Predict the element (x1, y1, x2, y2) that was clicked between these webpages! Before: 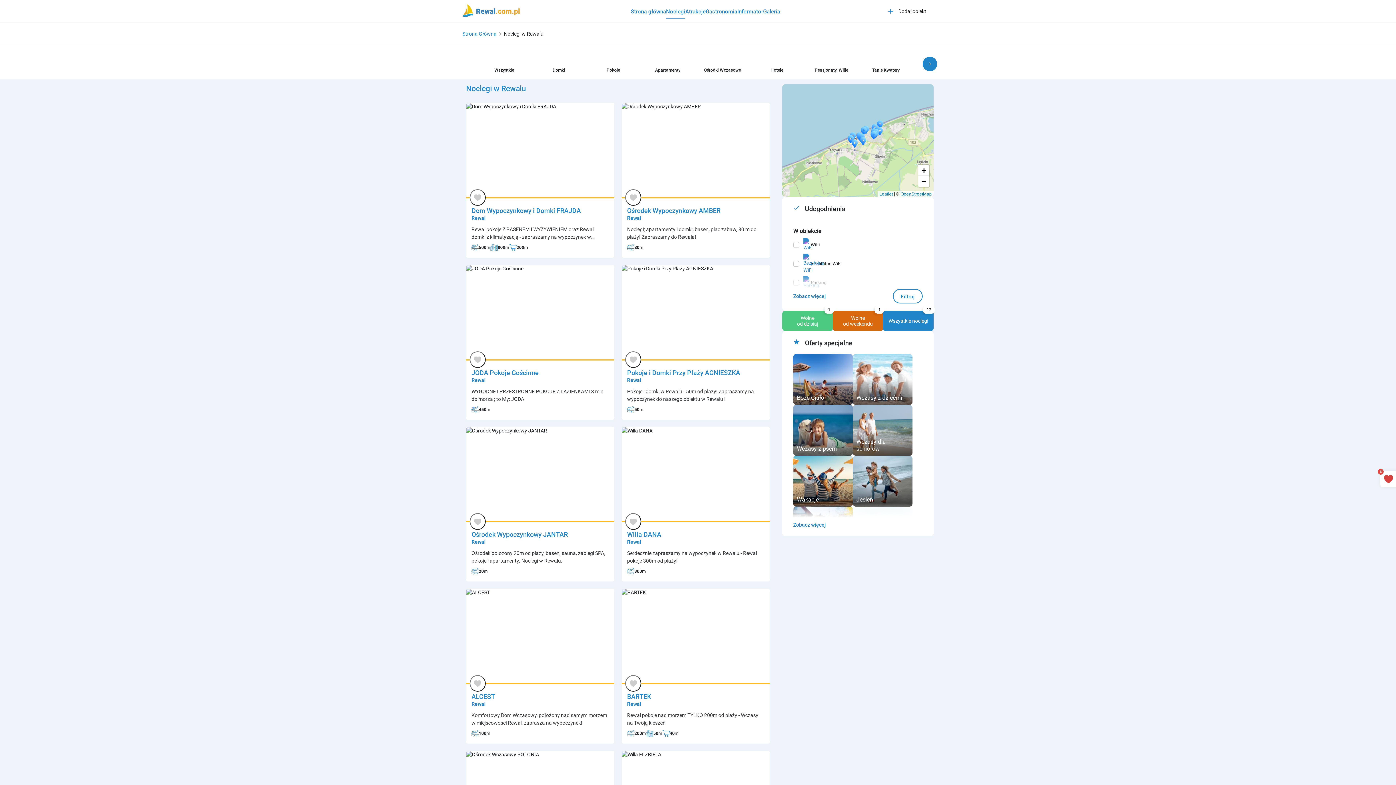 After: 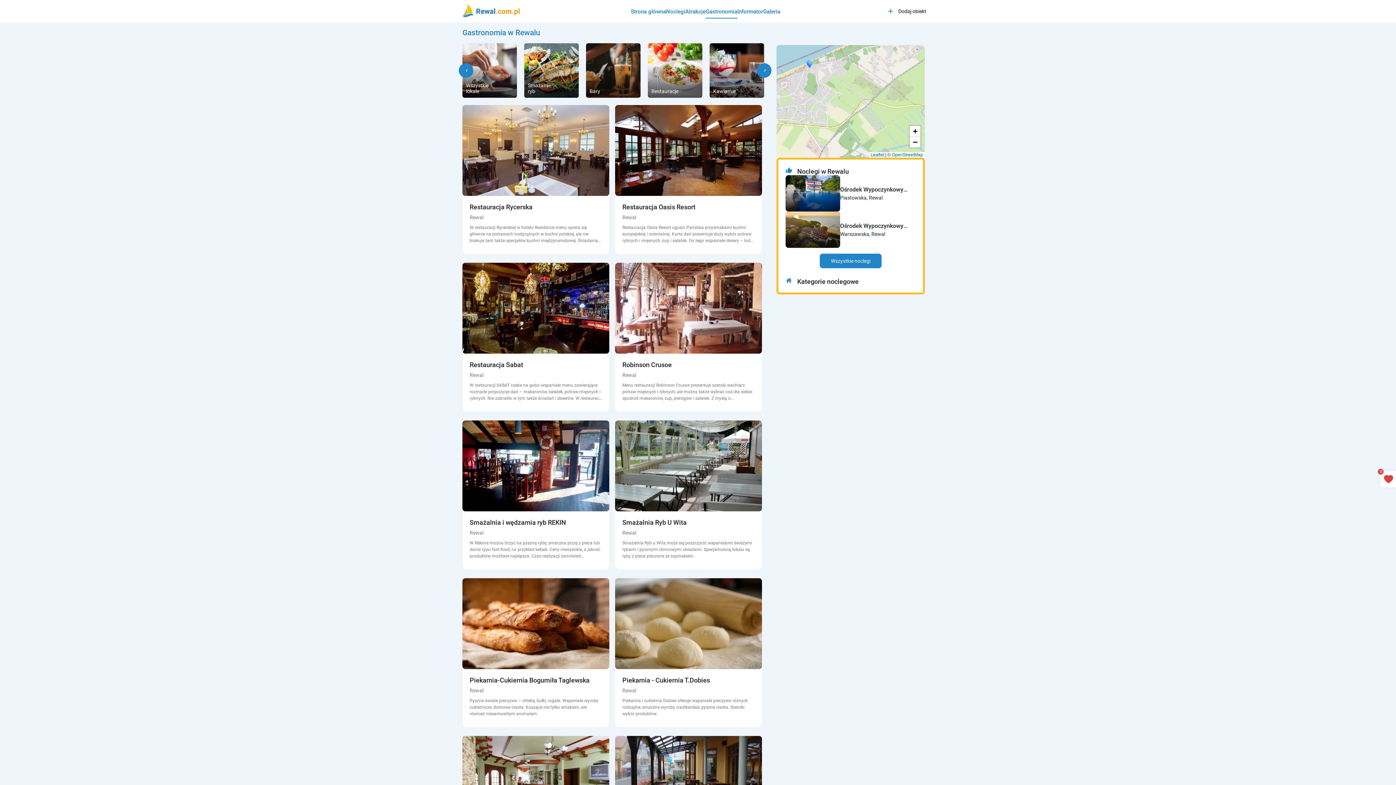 Action: bbox: (705, 8, 737, 14) label: Gastronomia